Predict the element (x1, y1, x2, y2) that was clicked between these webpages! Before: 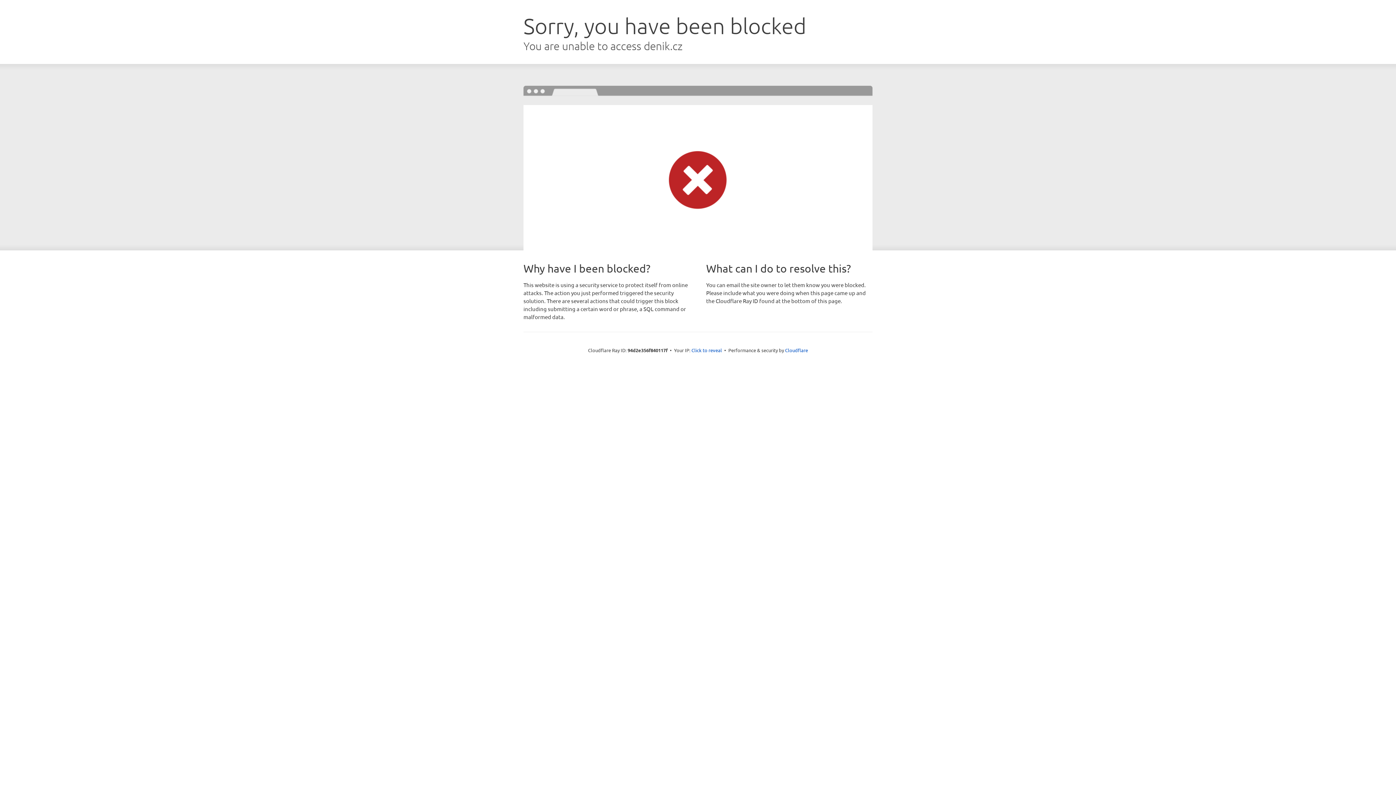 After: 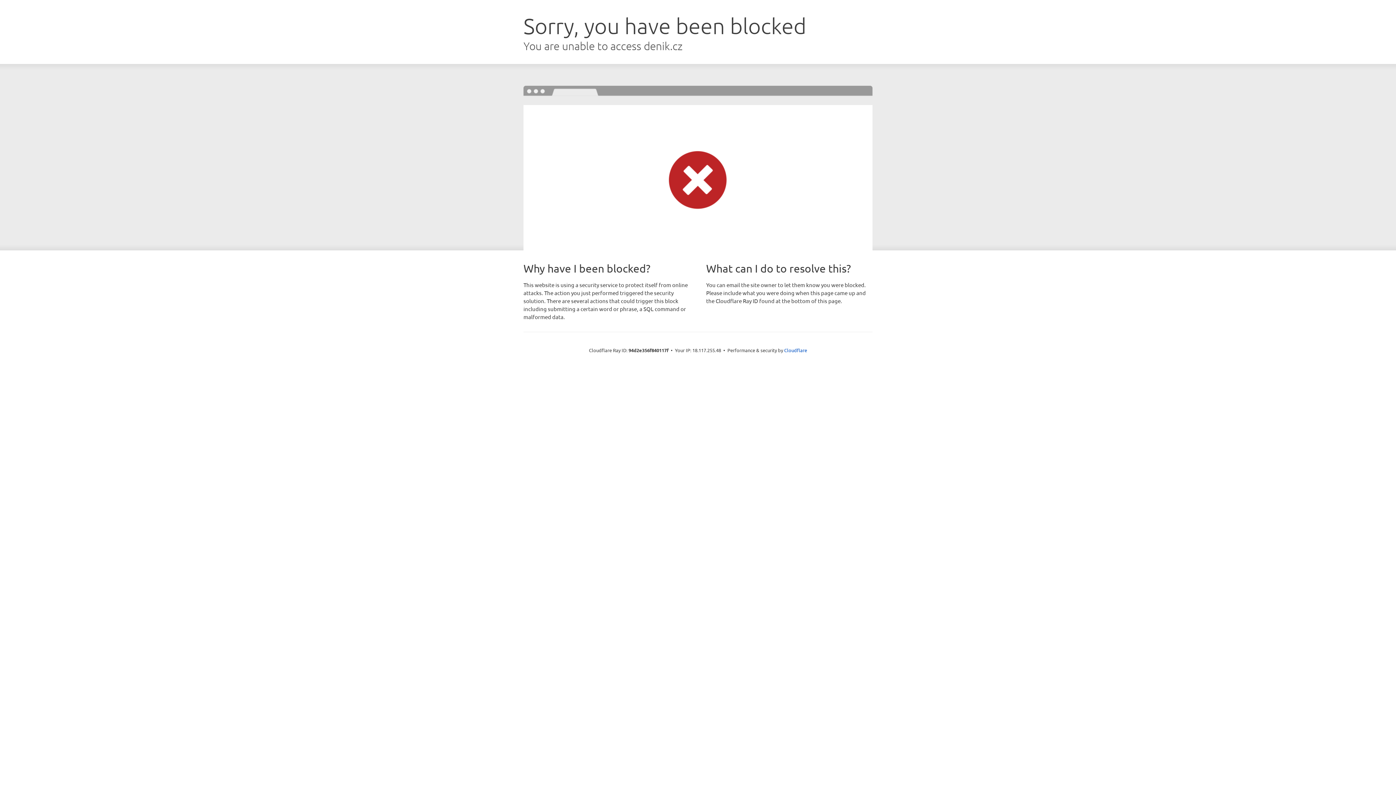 Action: label: Click to reveal bbox: (691, 346, 722, 353)